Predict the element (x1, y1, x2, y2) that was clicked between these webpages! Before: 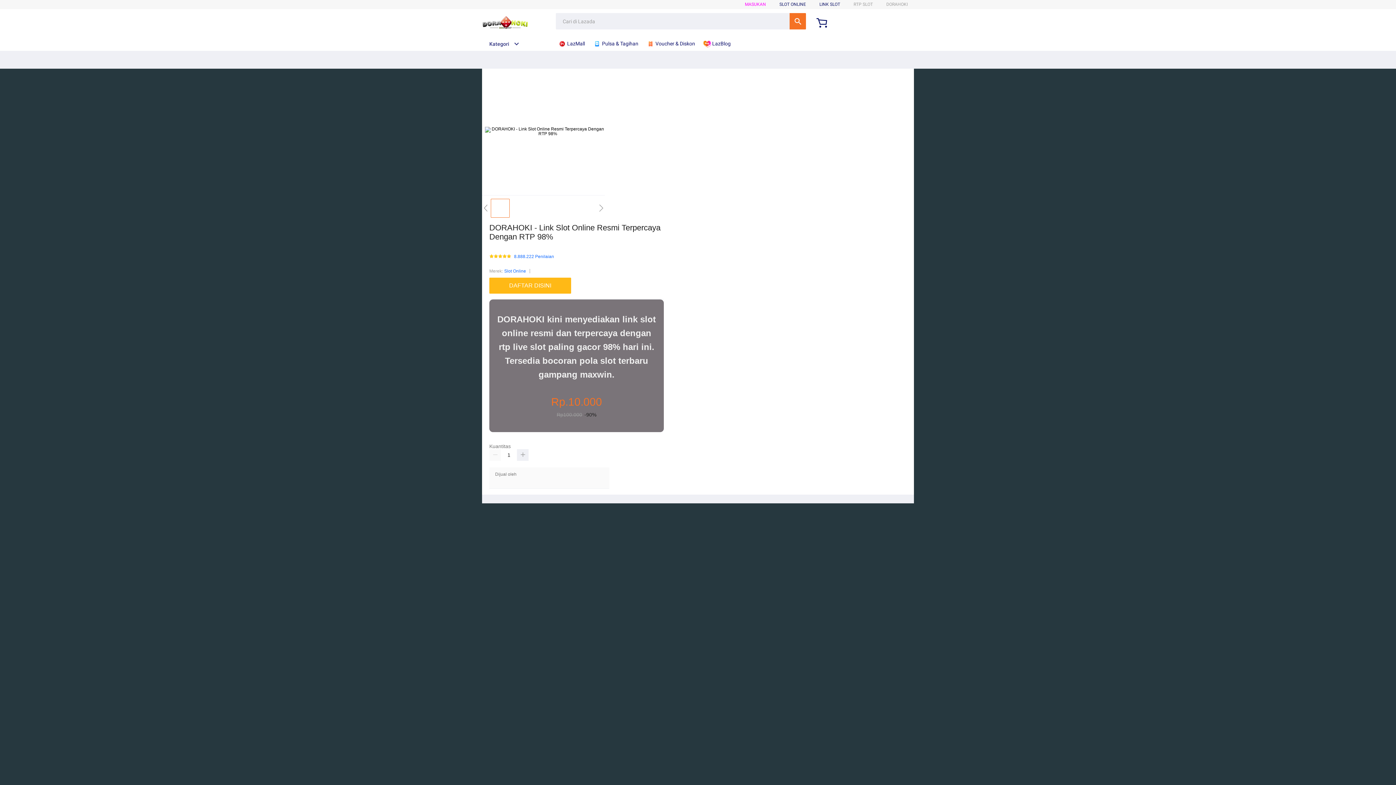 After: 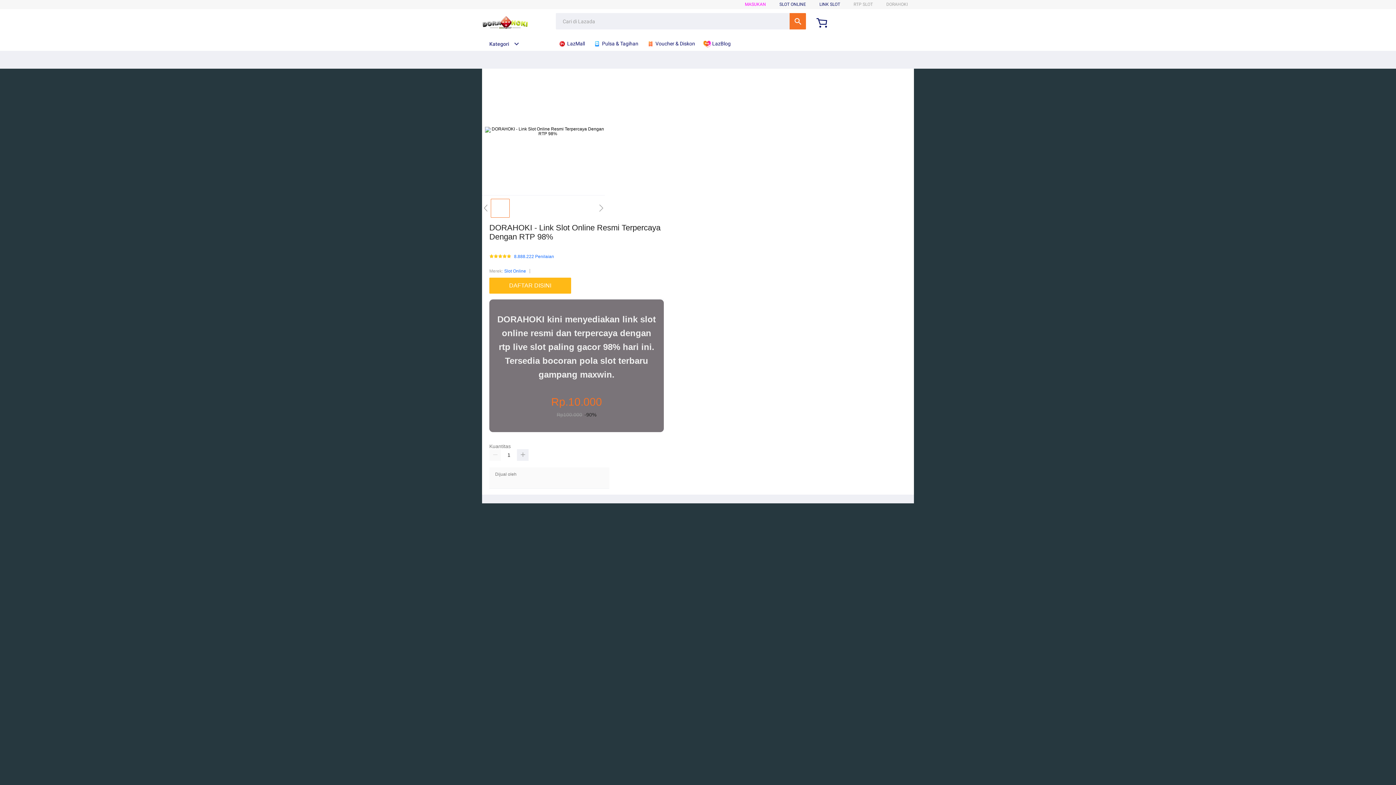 Action: label: Slot Online bbox: (504, 267, 526, 275)